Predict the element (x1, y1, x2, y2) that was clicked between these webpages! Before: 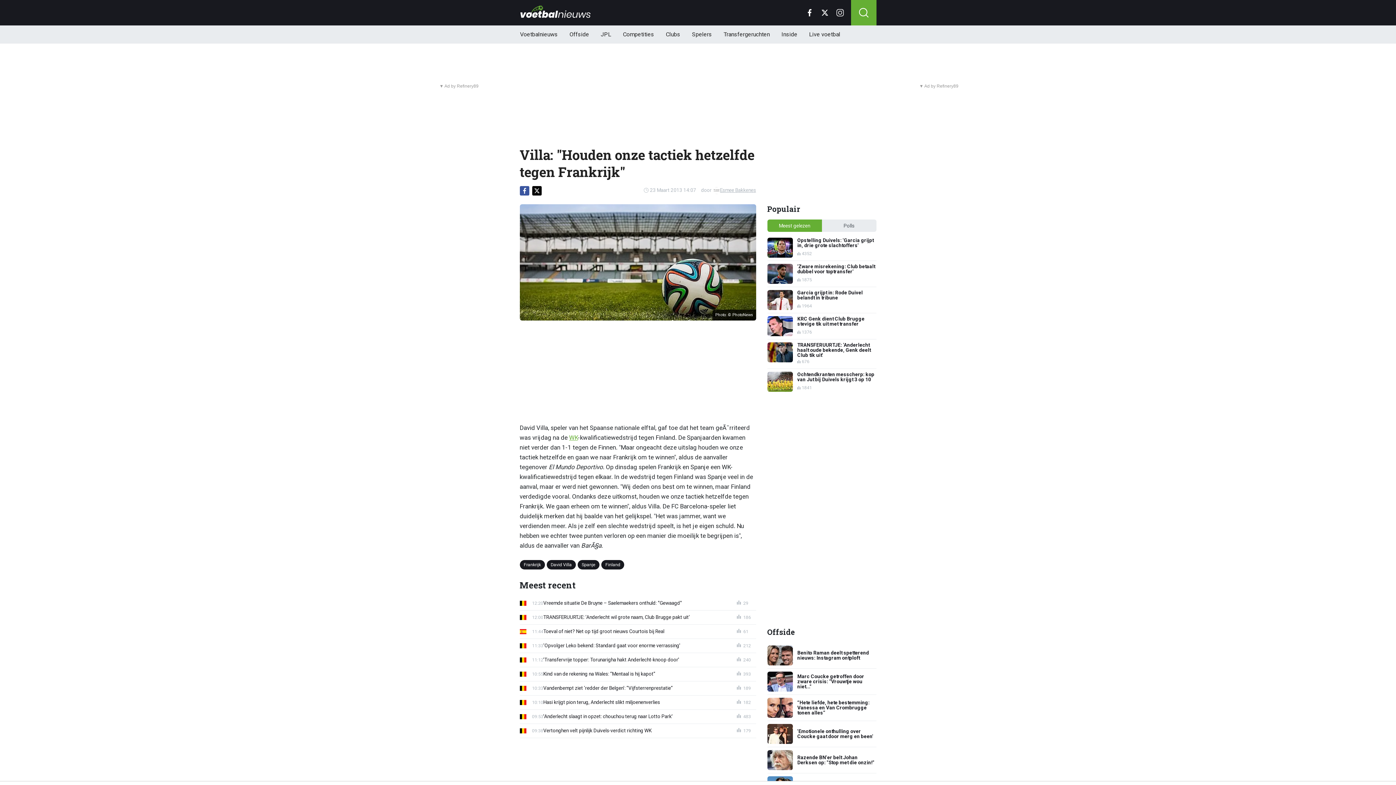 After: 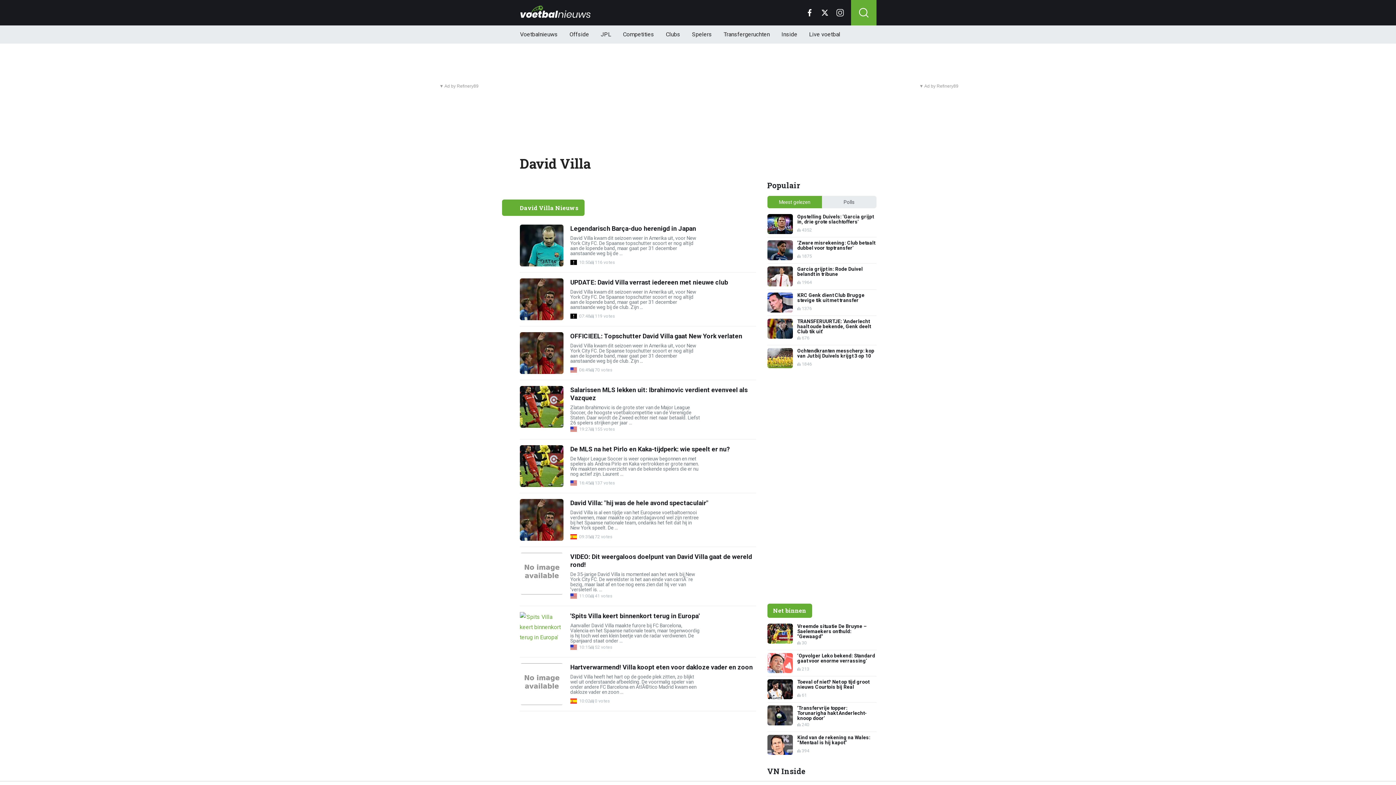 Action: label: David Villa bbox: (546, 560, 576, 569)